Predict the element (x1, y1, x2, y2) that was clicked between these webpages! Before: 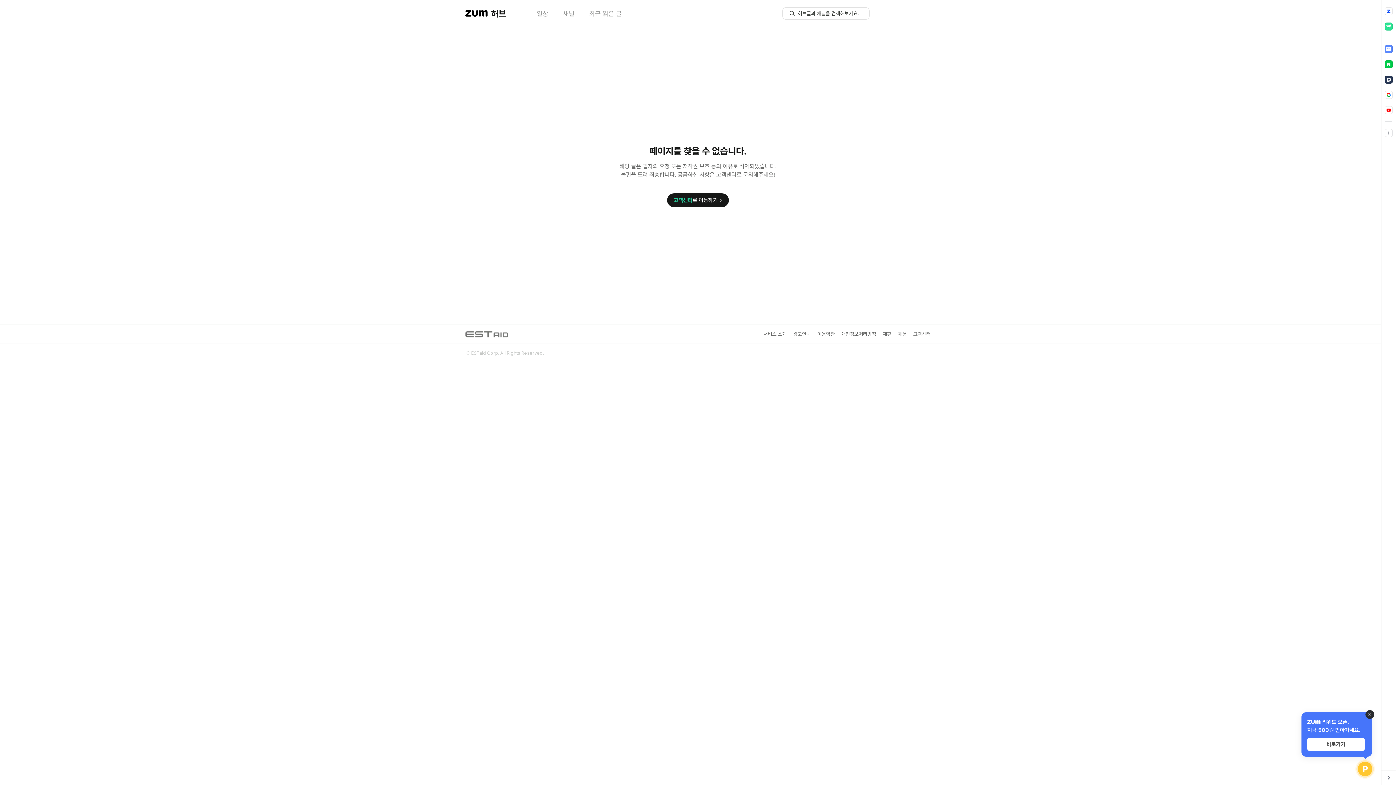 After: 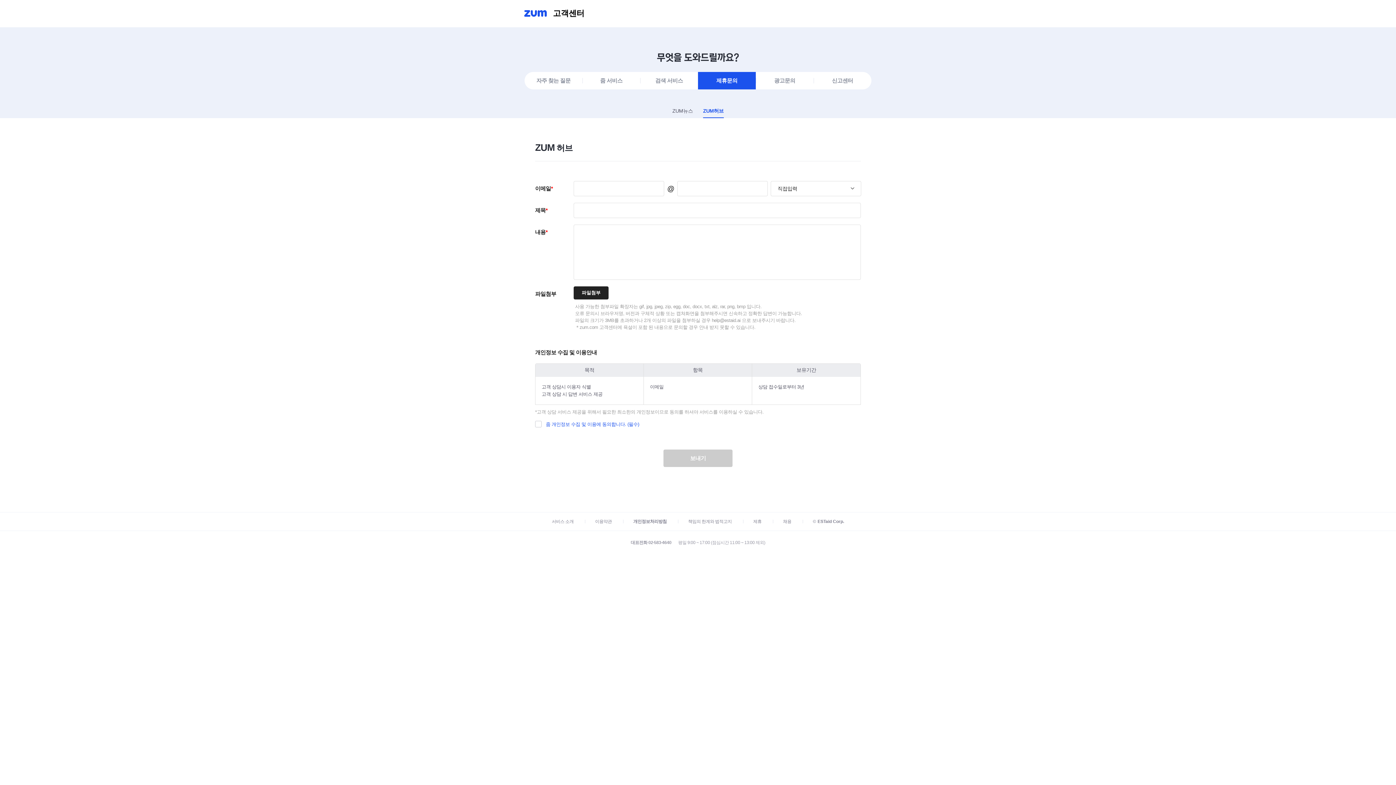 Action: label: 제휴 bbox: (877, 331, 887, 337)